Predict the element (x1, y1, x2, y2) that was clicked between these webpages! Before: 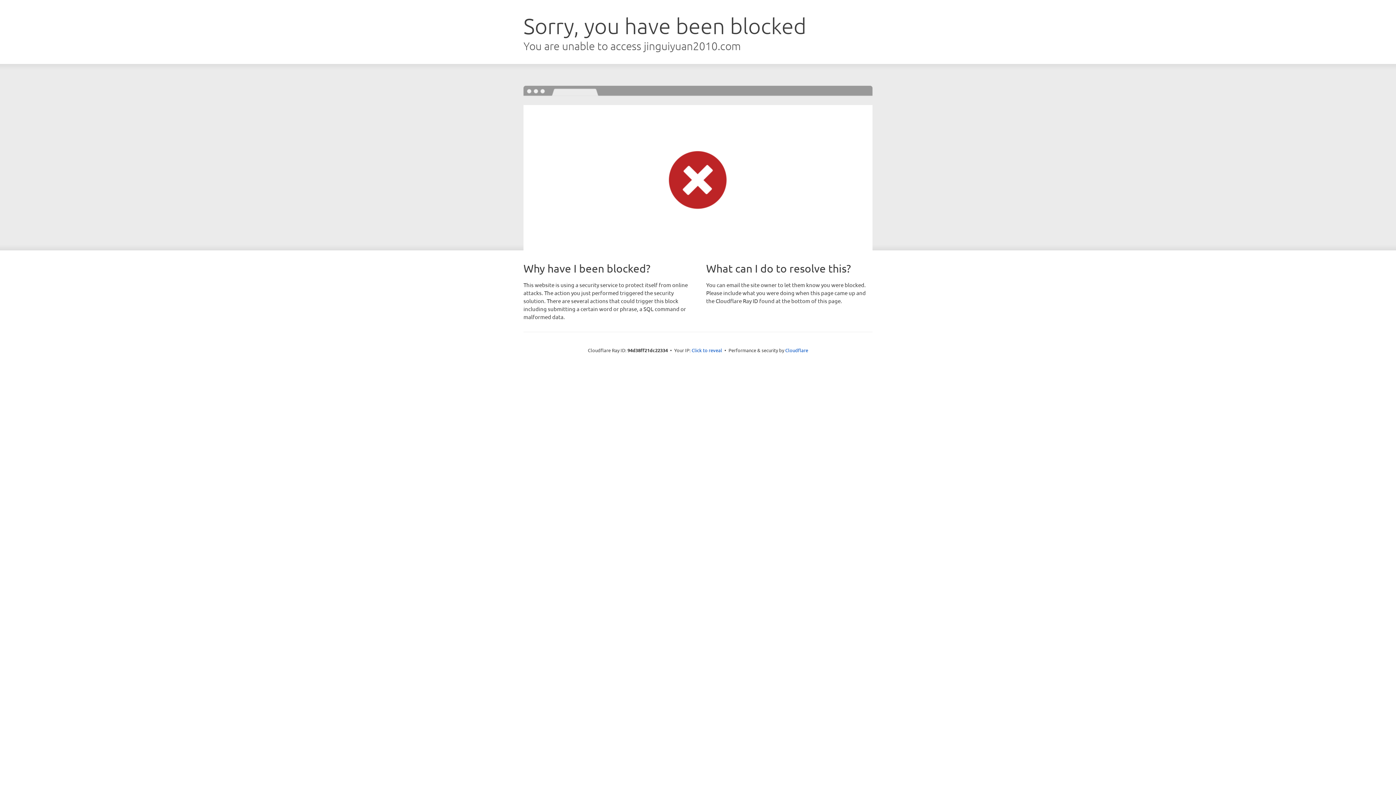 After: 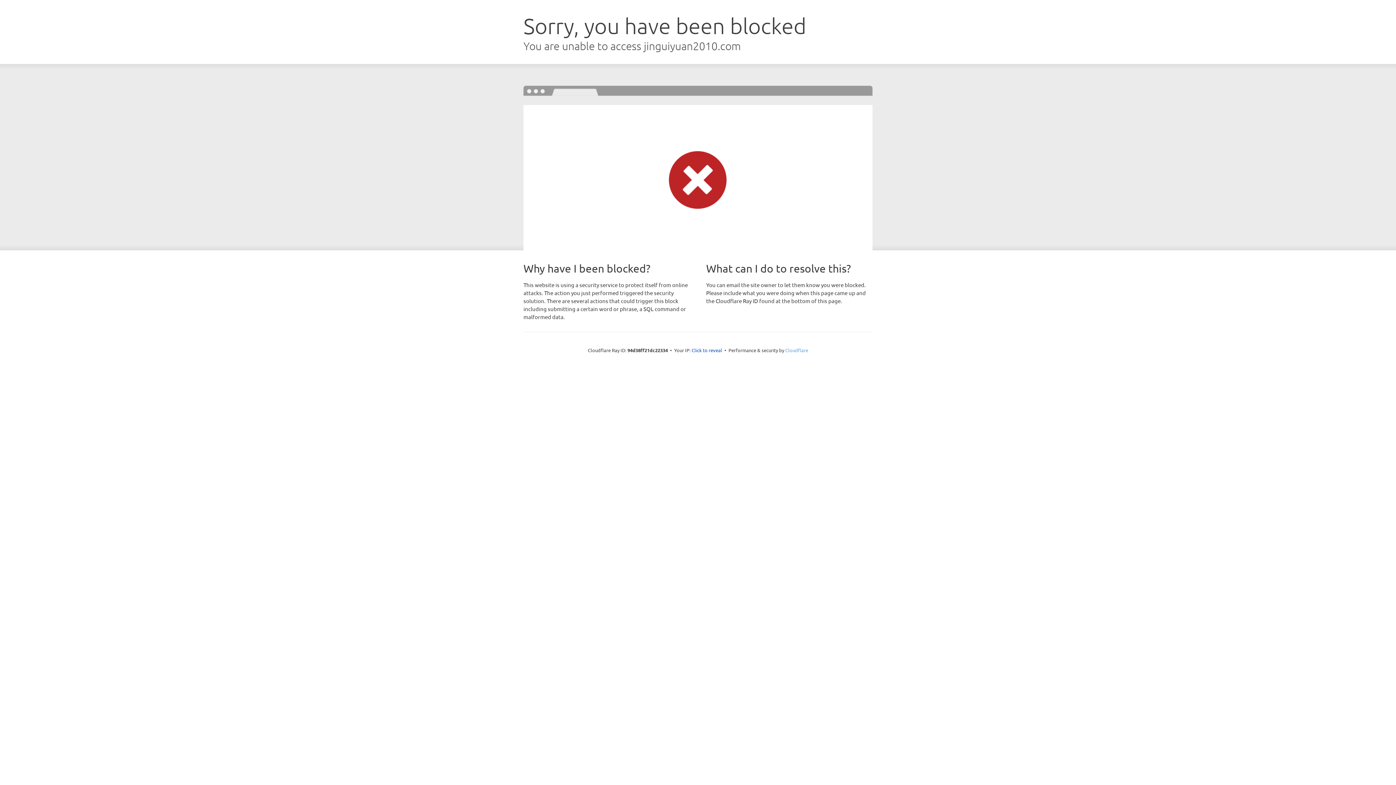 Action: label: Cloudflare bbox: (785, 347, 808, 353)